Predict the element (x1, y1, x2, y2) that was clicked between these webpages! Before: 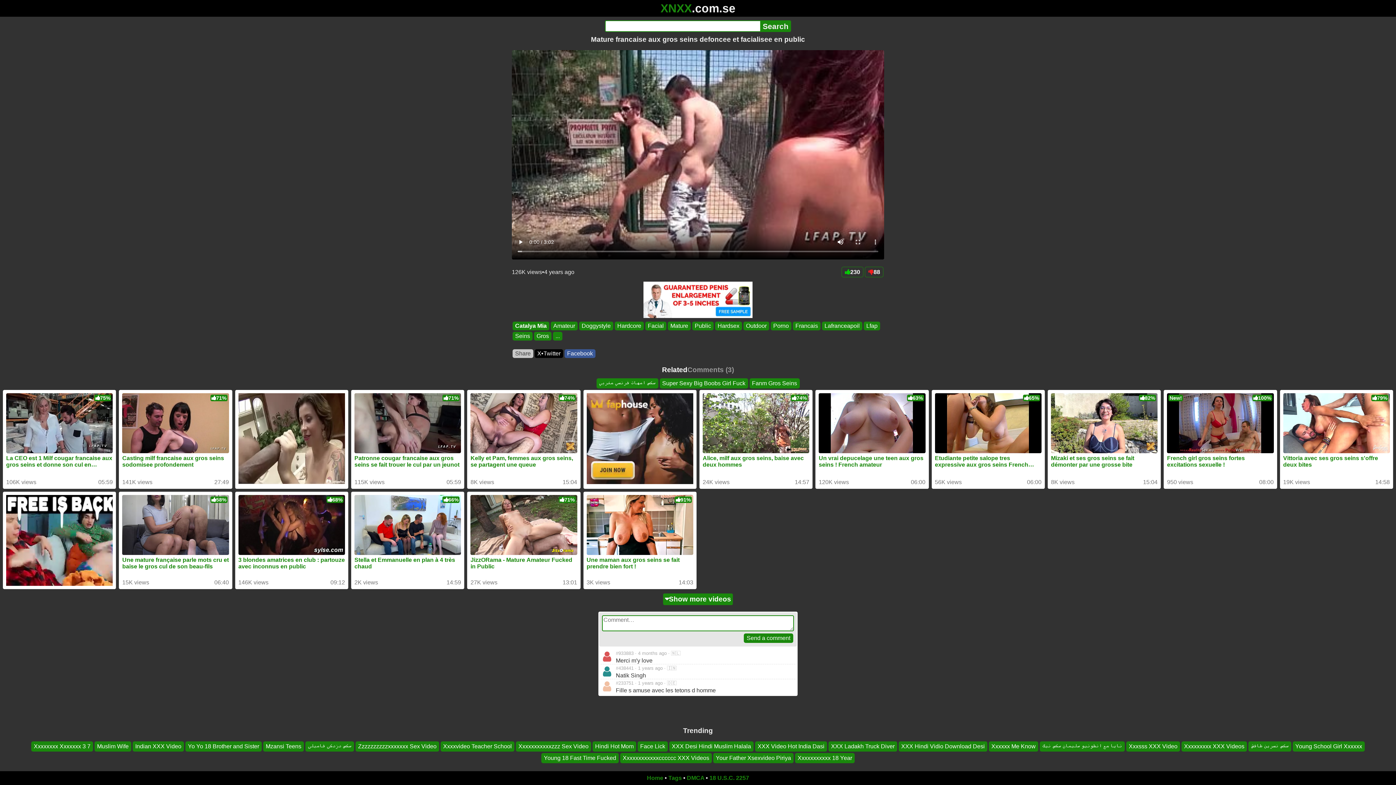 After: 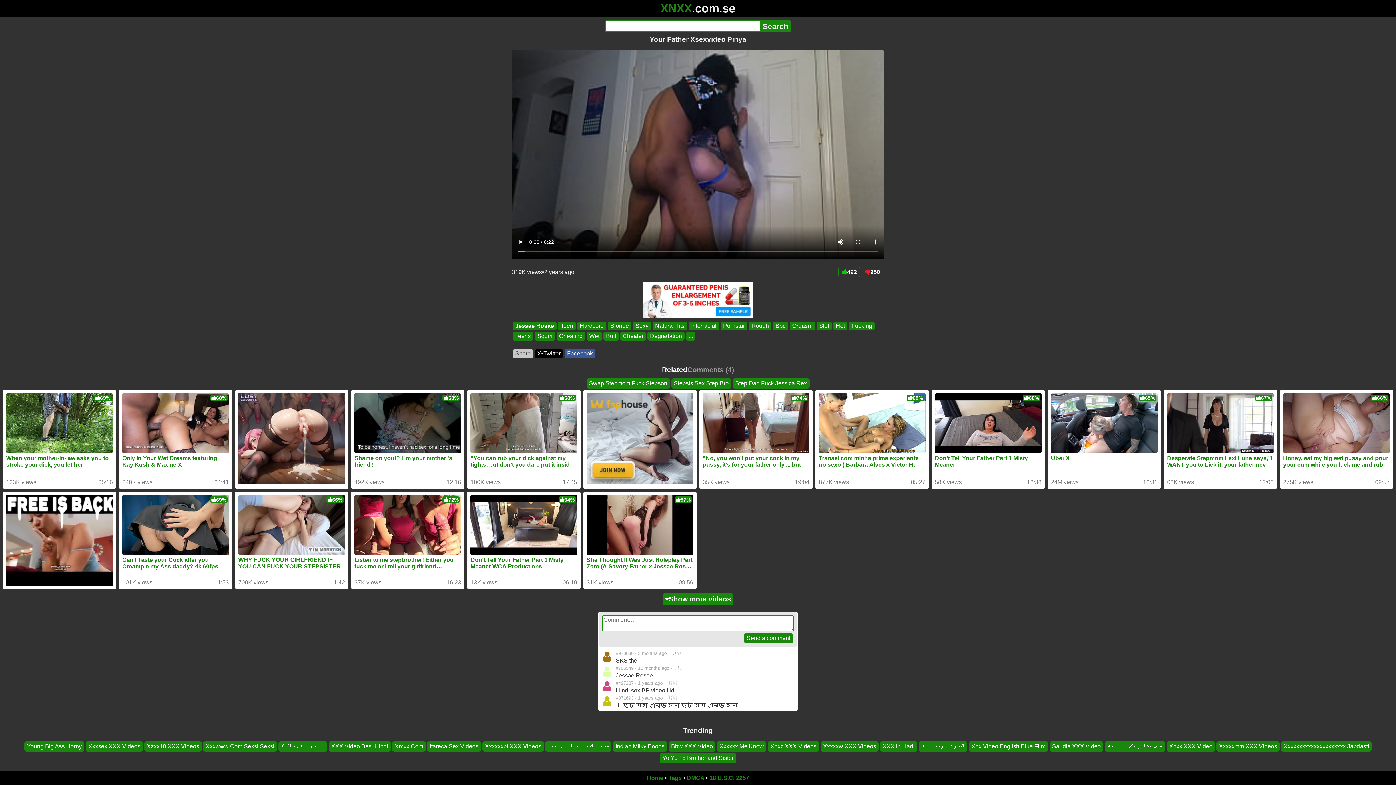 Action: label: Your Father Xsexvideo Piriya bbox: (713, 753, 793, 763)